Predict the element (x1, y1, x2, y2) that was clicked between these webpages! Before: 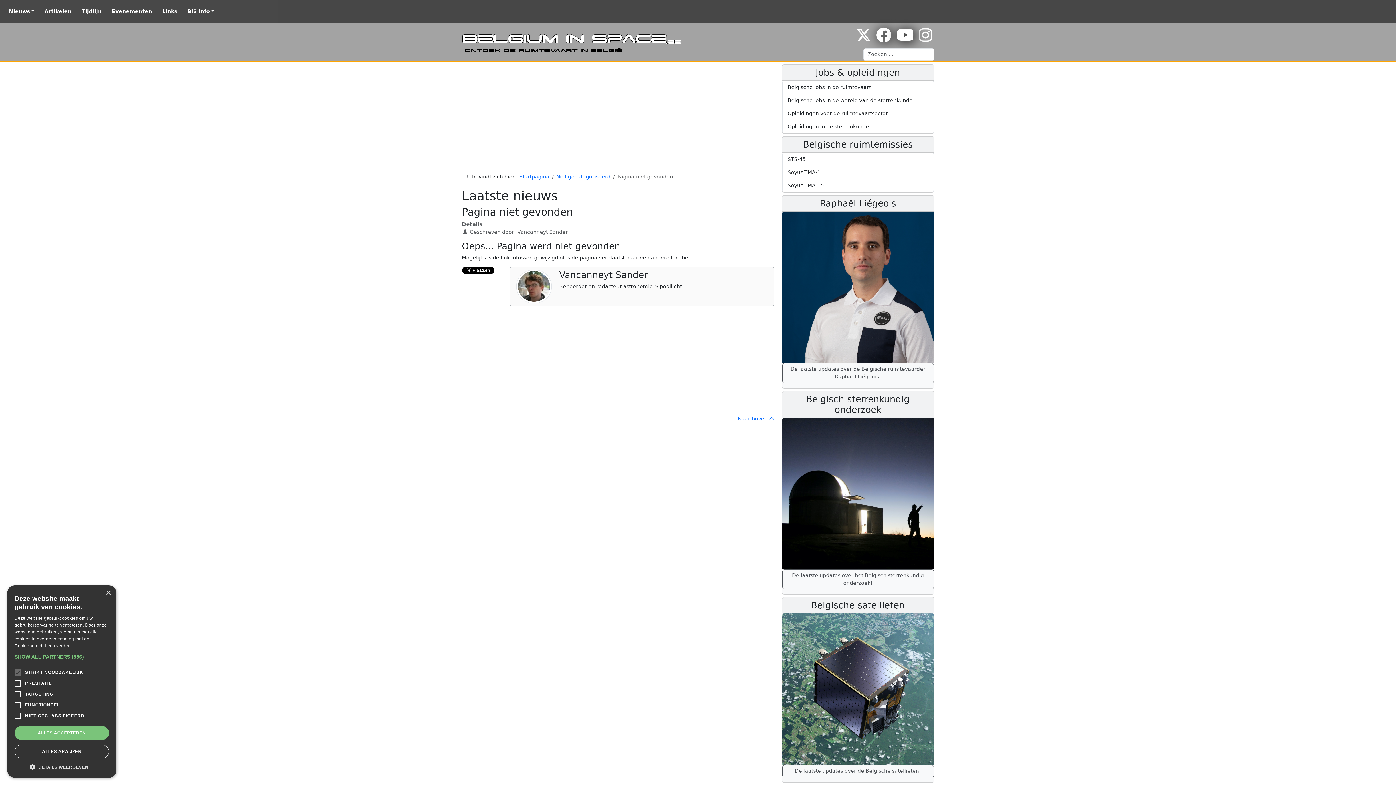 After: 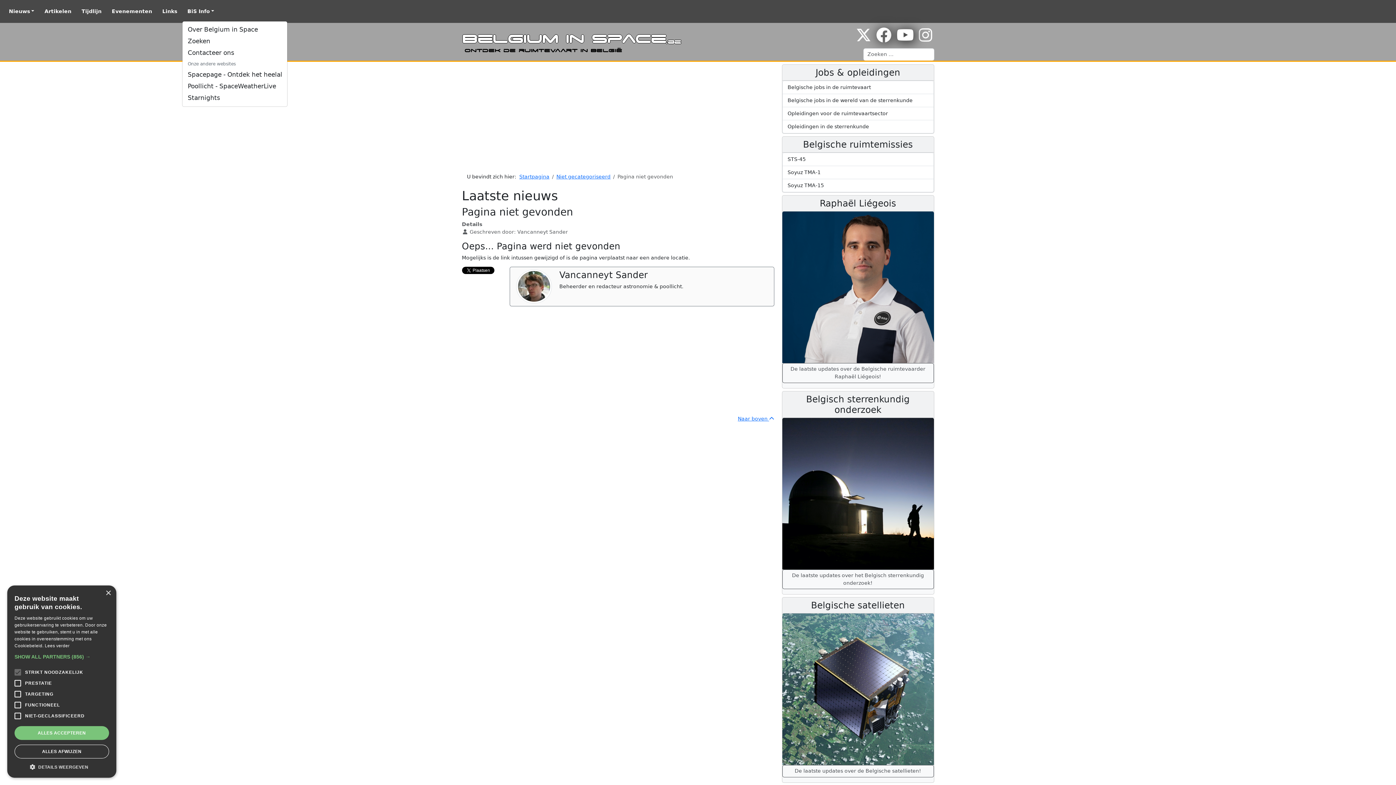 Action: label: BiS Info bbox: (184, 5, 216, 17)